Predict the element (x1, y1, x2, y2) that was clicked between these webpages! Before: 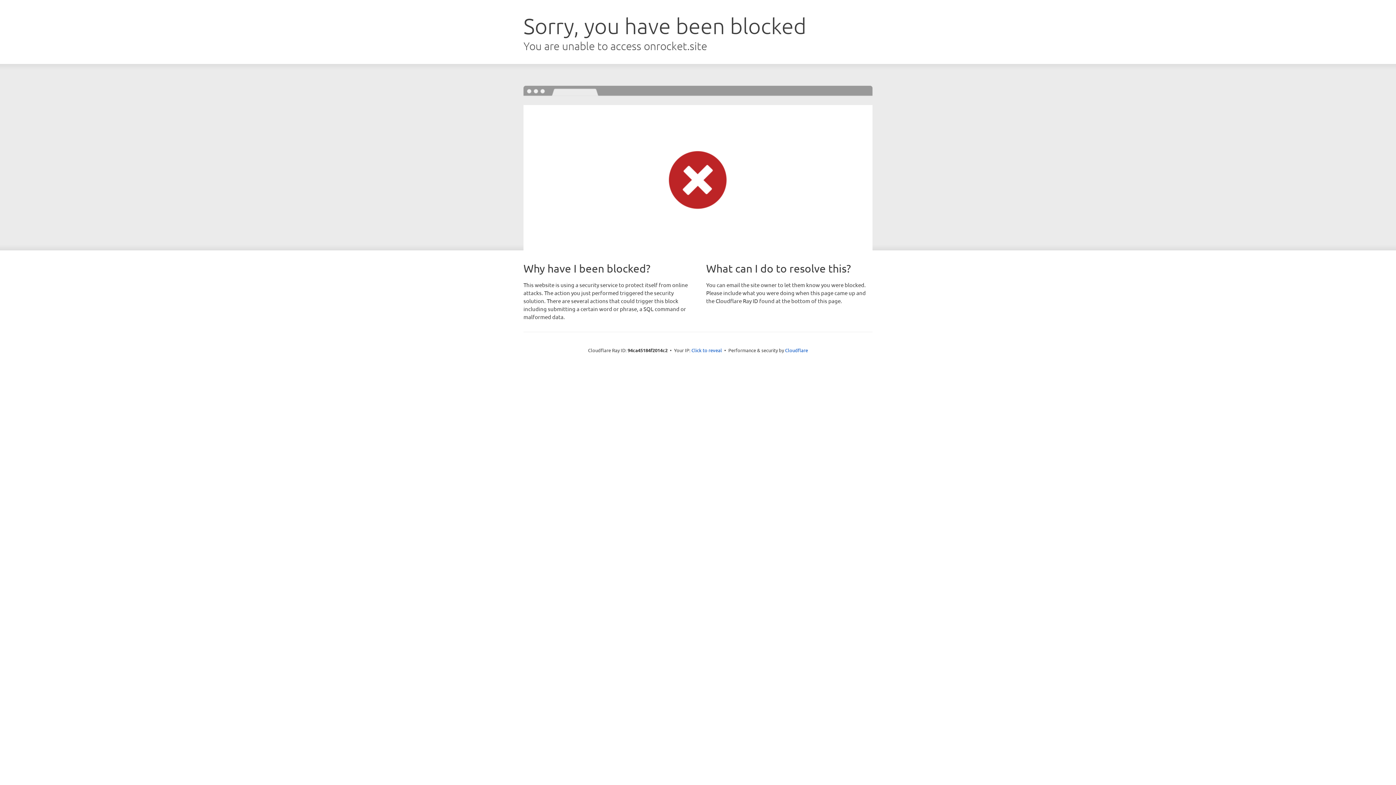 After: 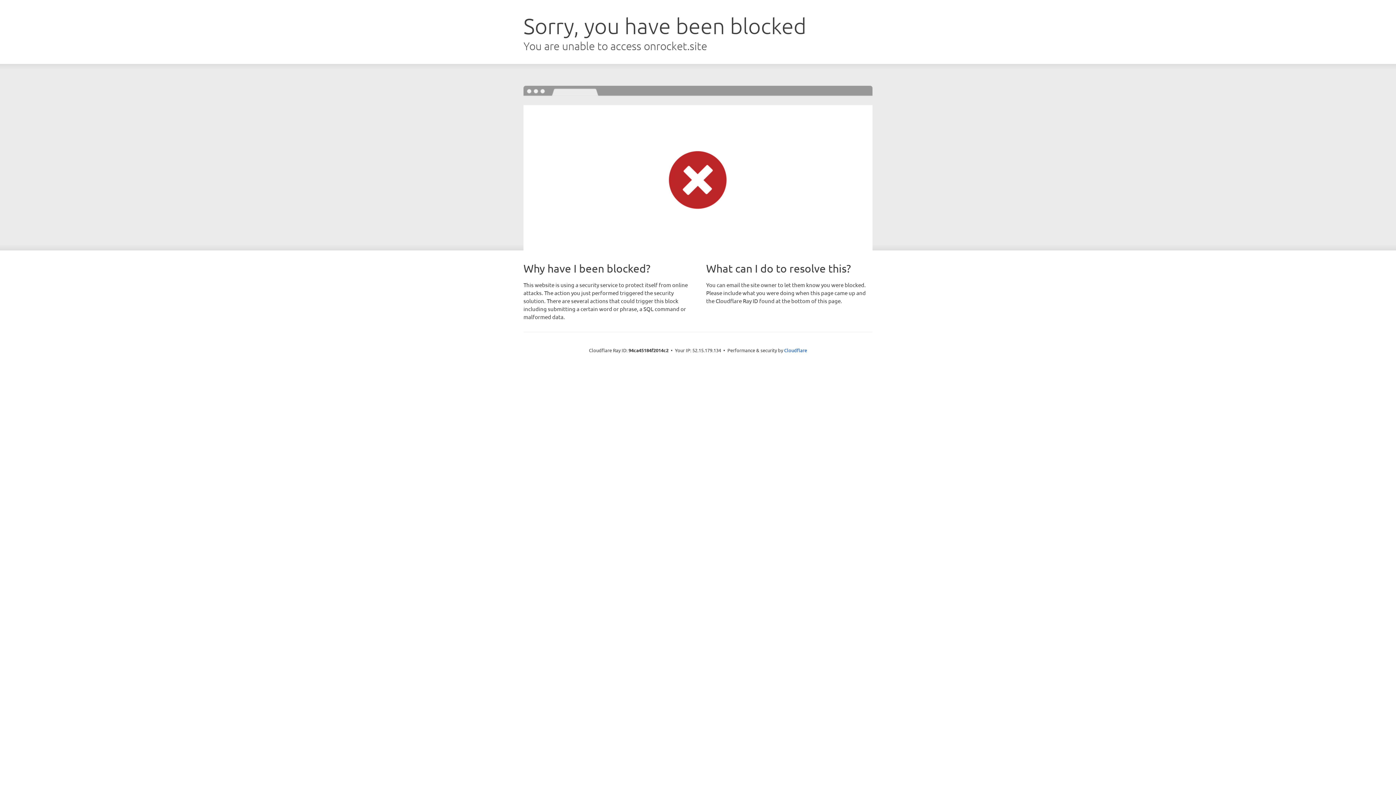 Action: label: Click to reveal bbox: (691, 346, 722, 353)